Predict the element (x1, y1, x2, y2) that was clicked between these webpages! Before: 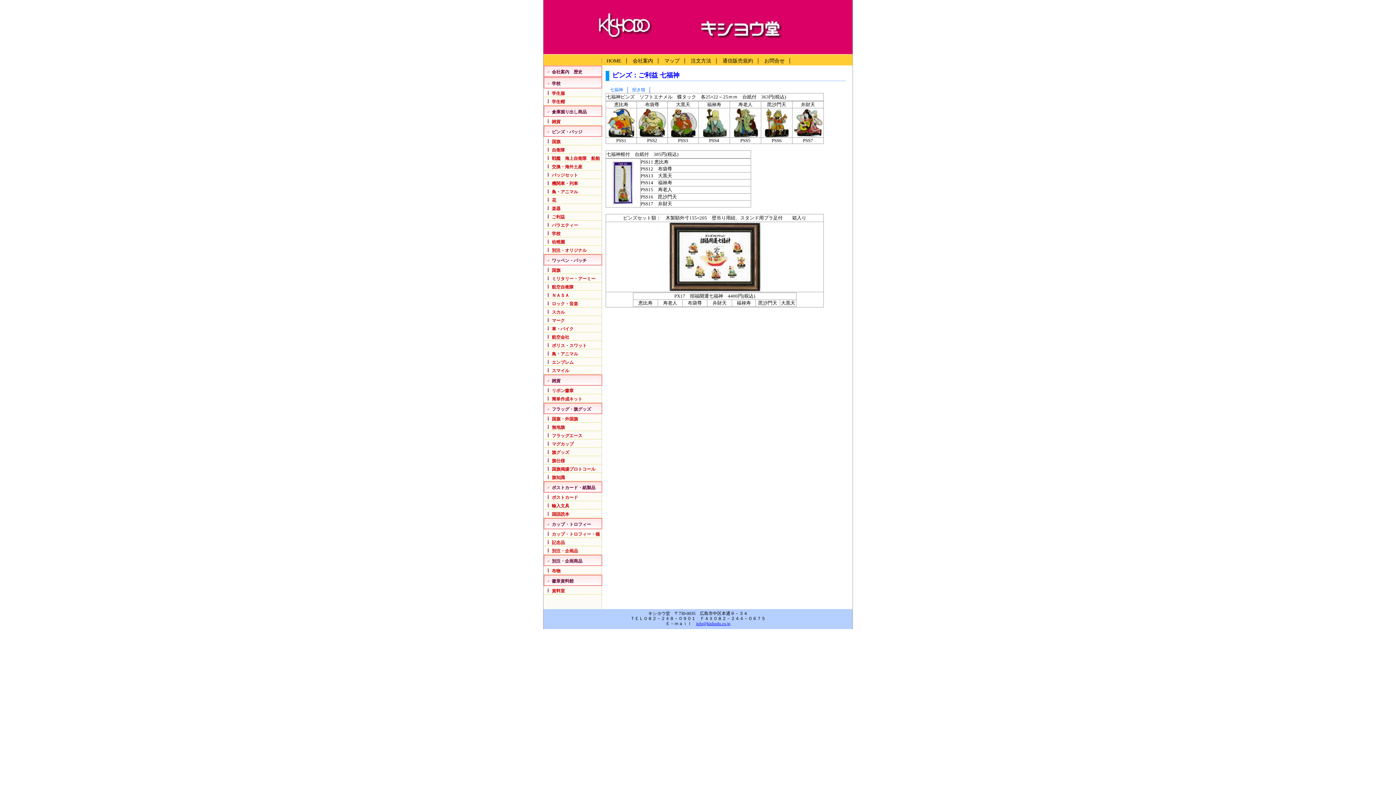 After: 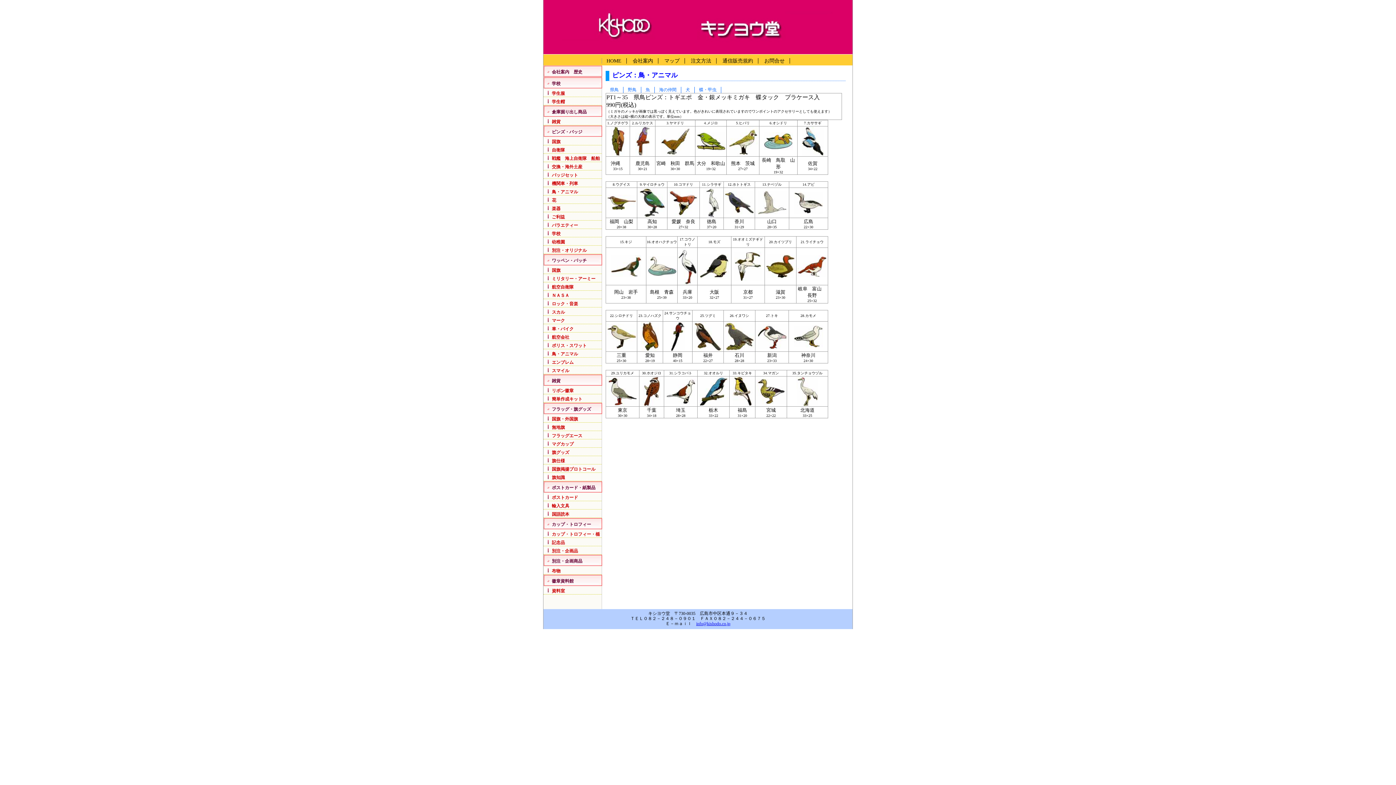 Action: bbox: (543, 187, 601, 195) label: 鳥・アニマル